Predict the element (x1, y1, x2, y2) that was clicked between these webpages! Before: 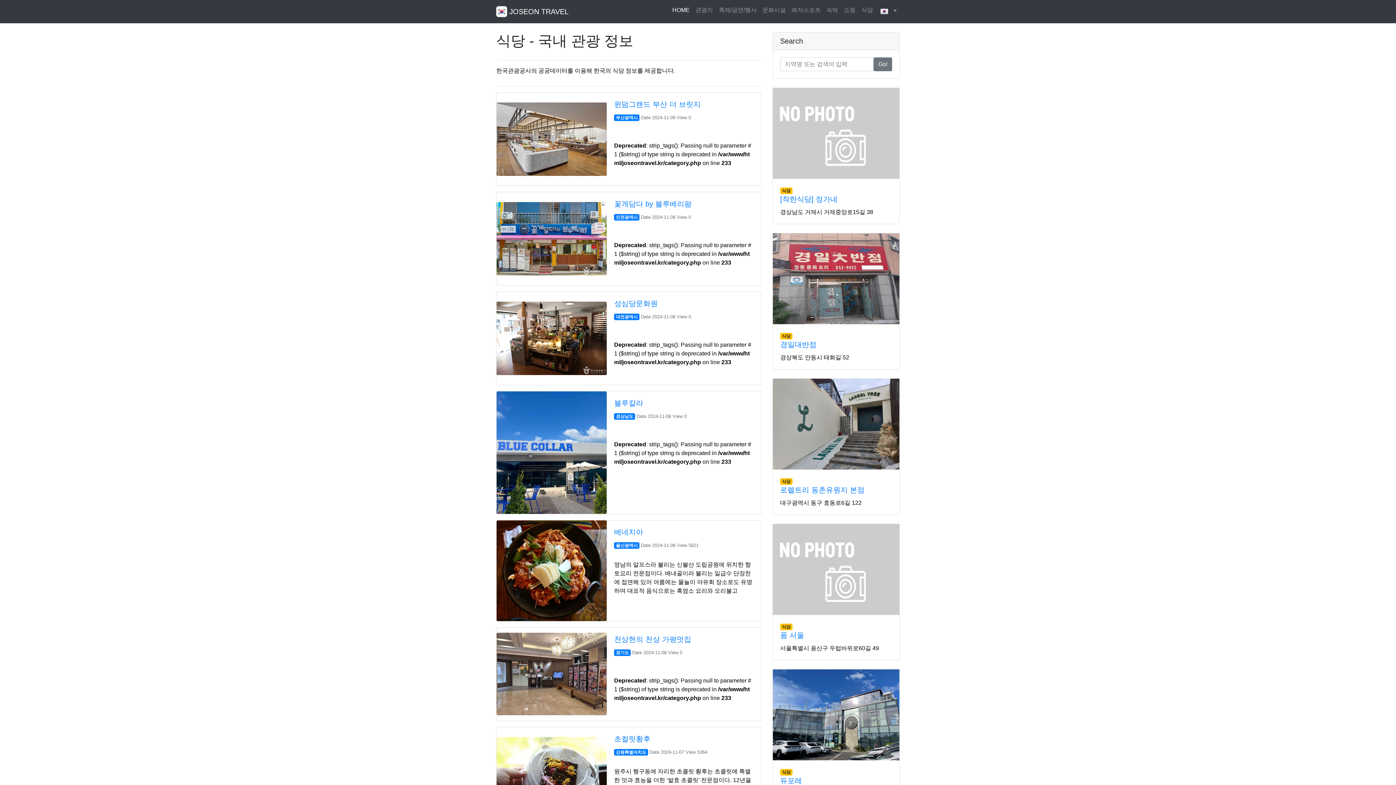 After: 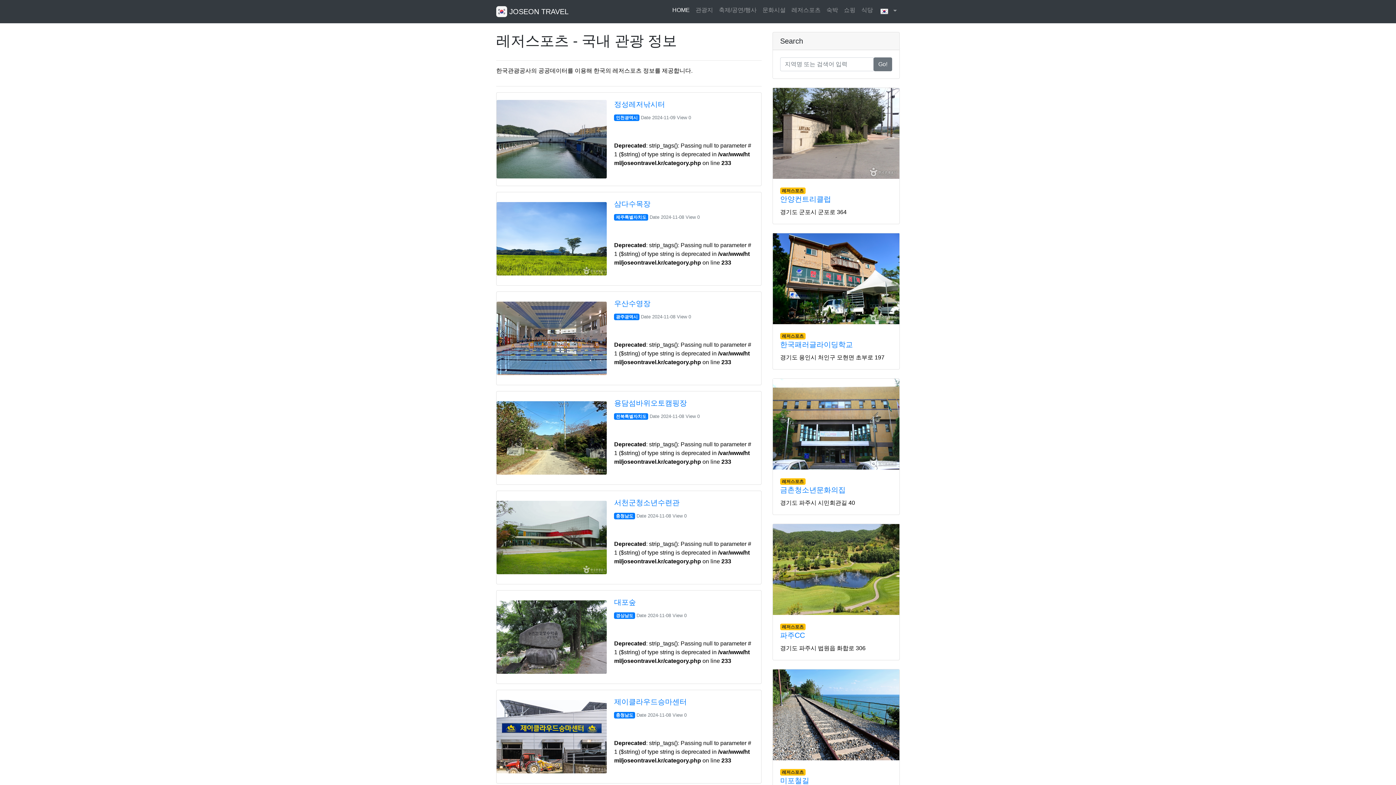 Action: label: 레저스포츠 bbox: (788, 2, 823, 17)